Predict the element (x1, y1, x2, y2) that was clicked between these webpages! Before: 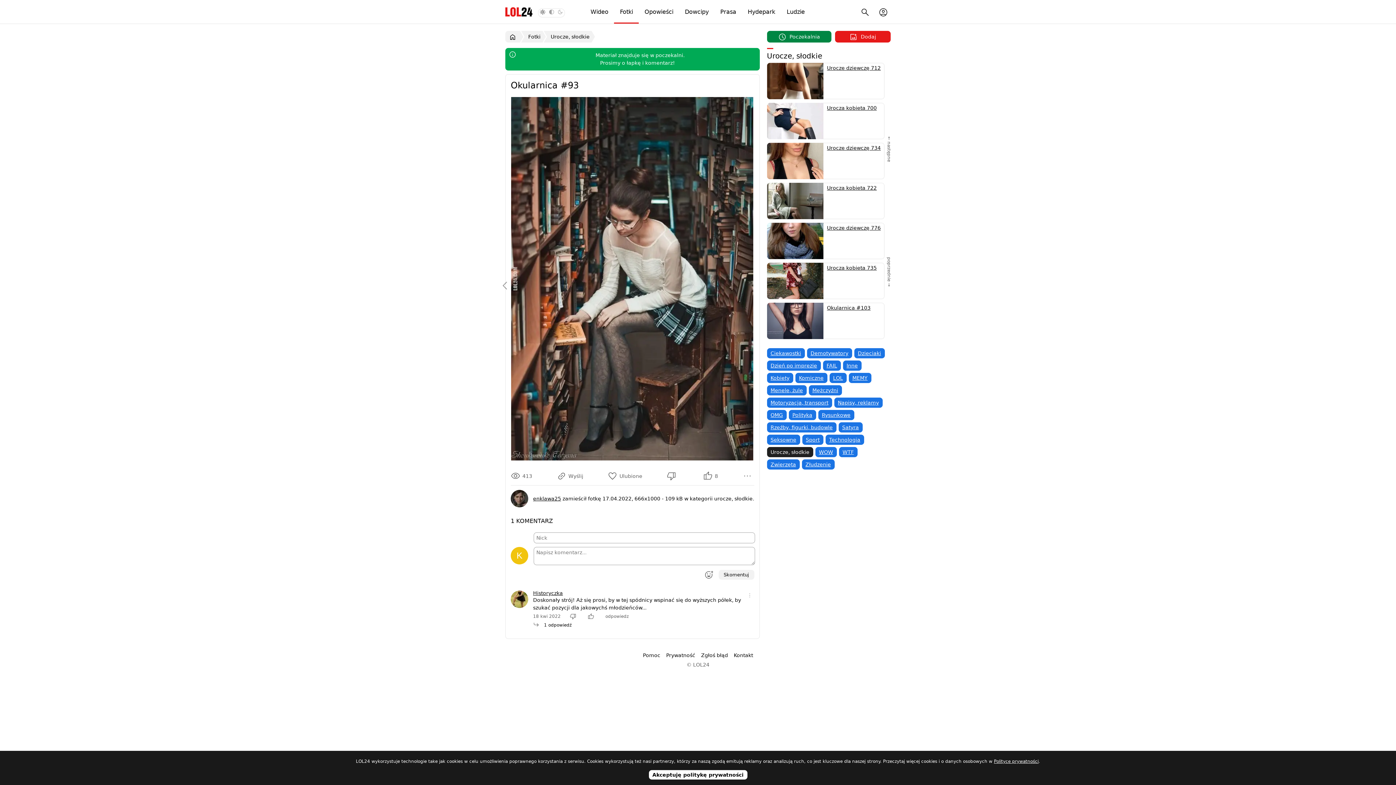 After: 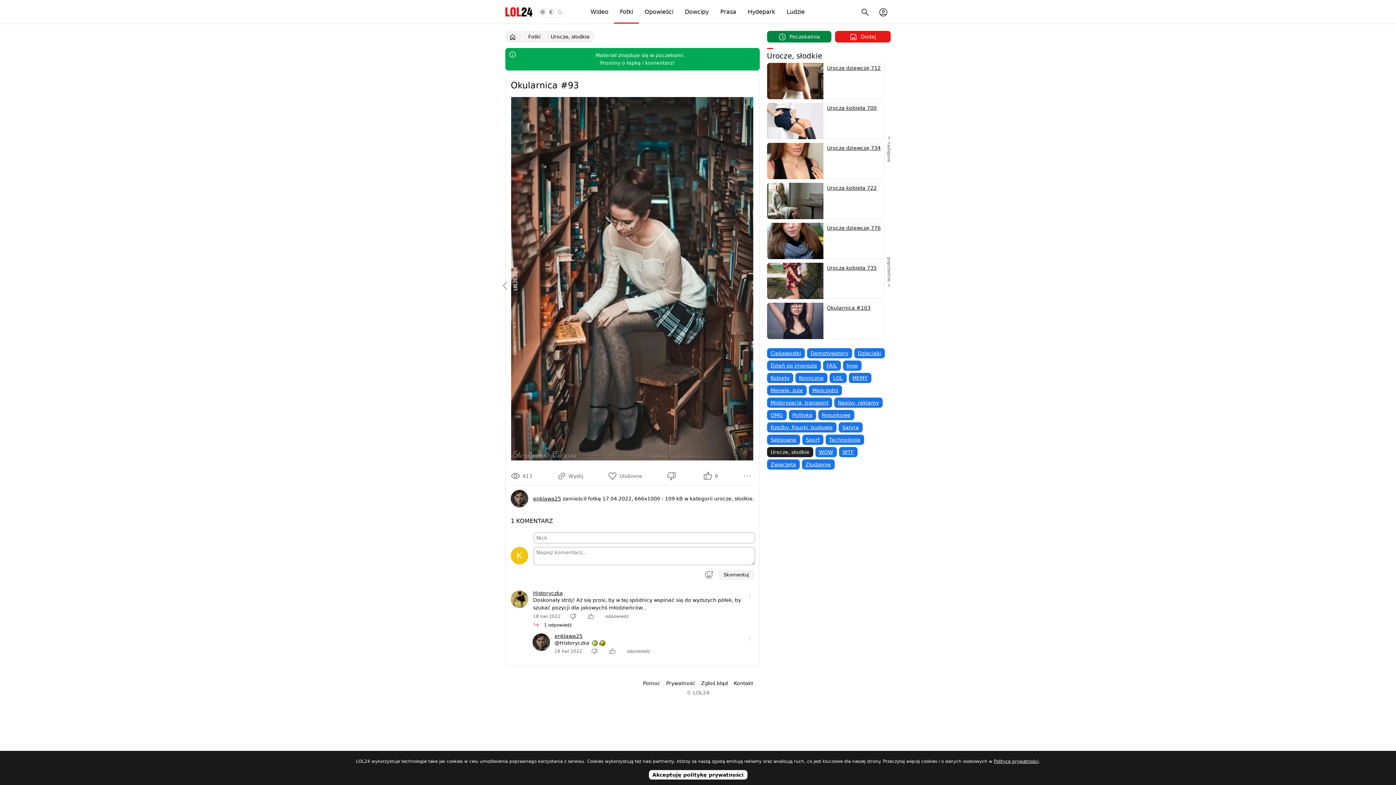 Action: bbox: (533, 622, 571, 628) label:    1 odpowiedź